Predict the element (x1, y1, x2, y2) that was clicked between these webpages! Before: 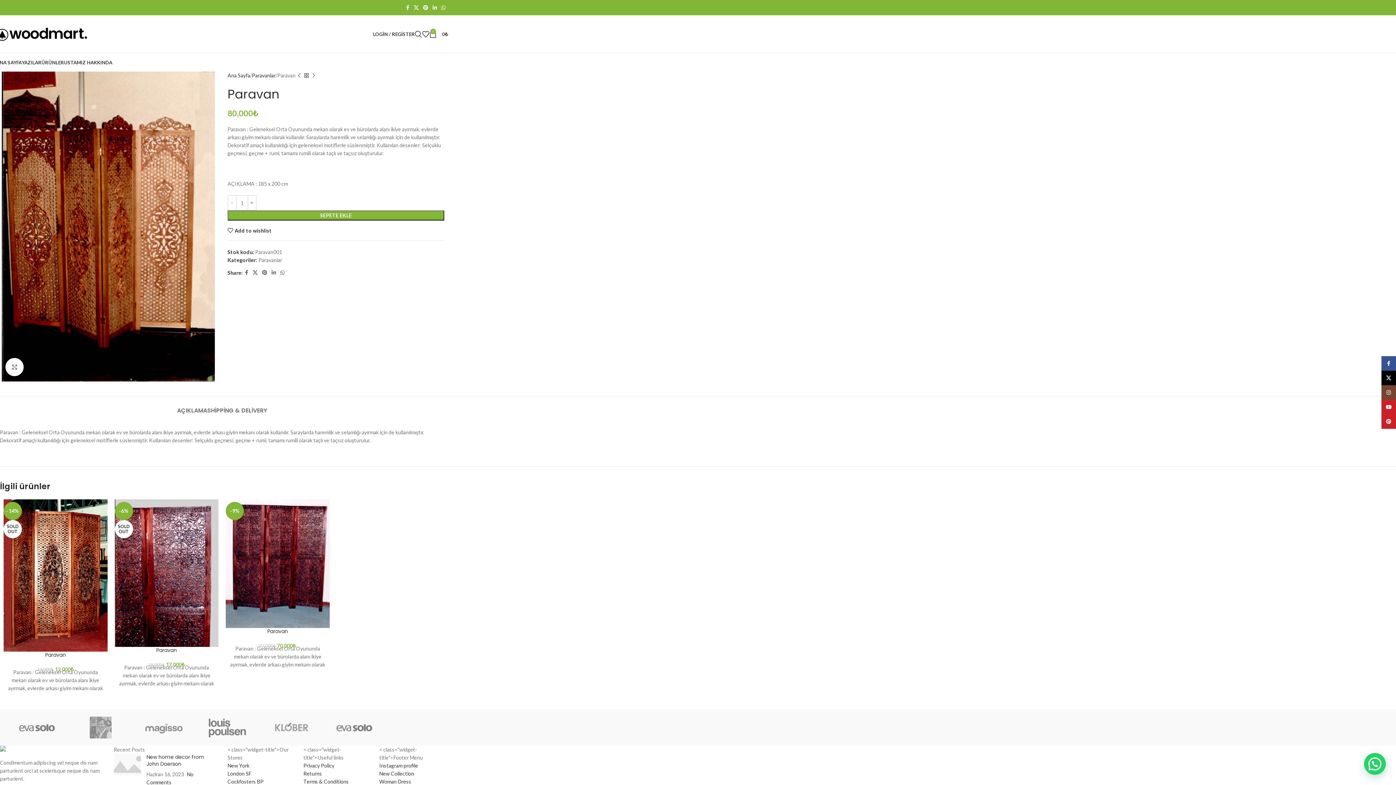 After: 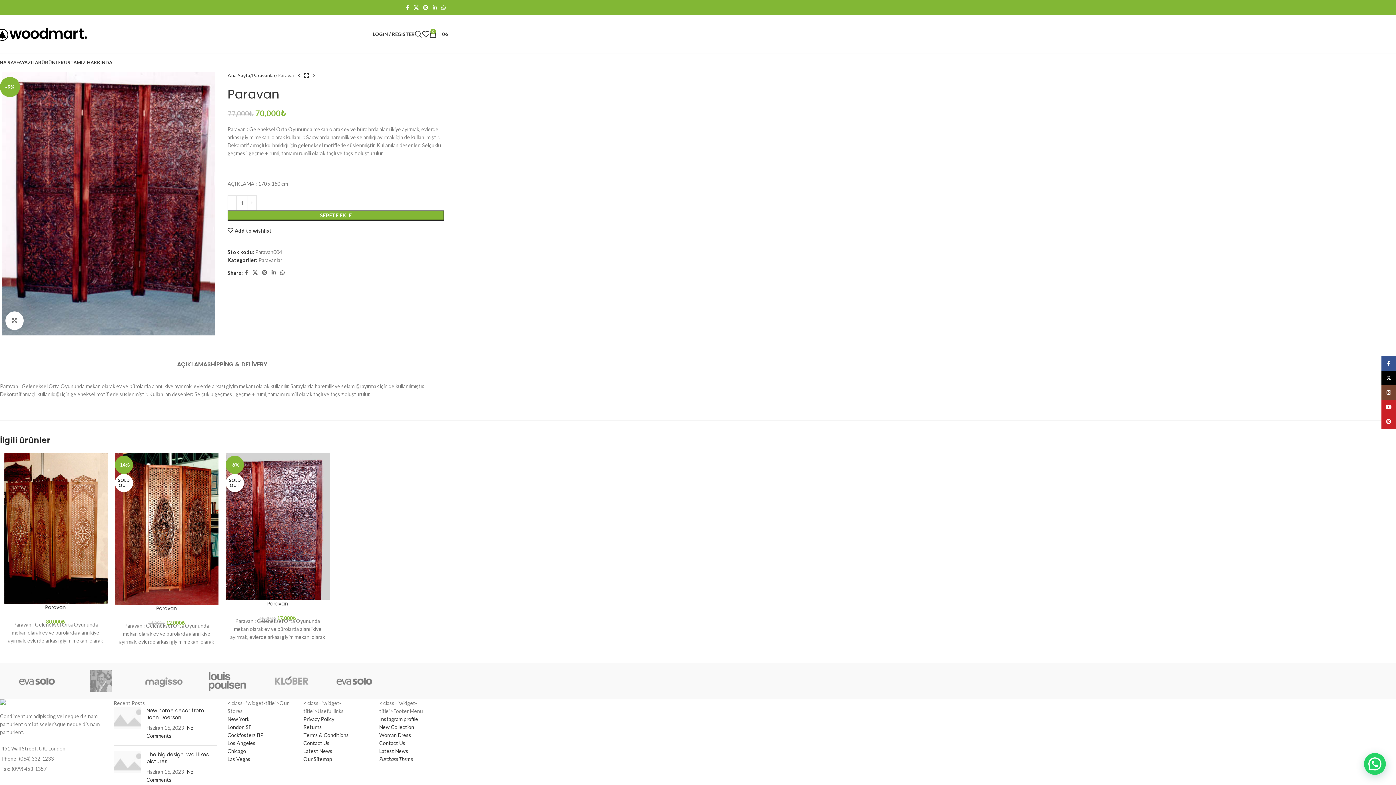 Action: bbox: (225, 499, 329, 628) label: -9%